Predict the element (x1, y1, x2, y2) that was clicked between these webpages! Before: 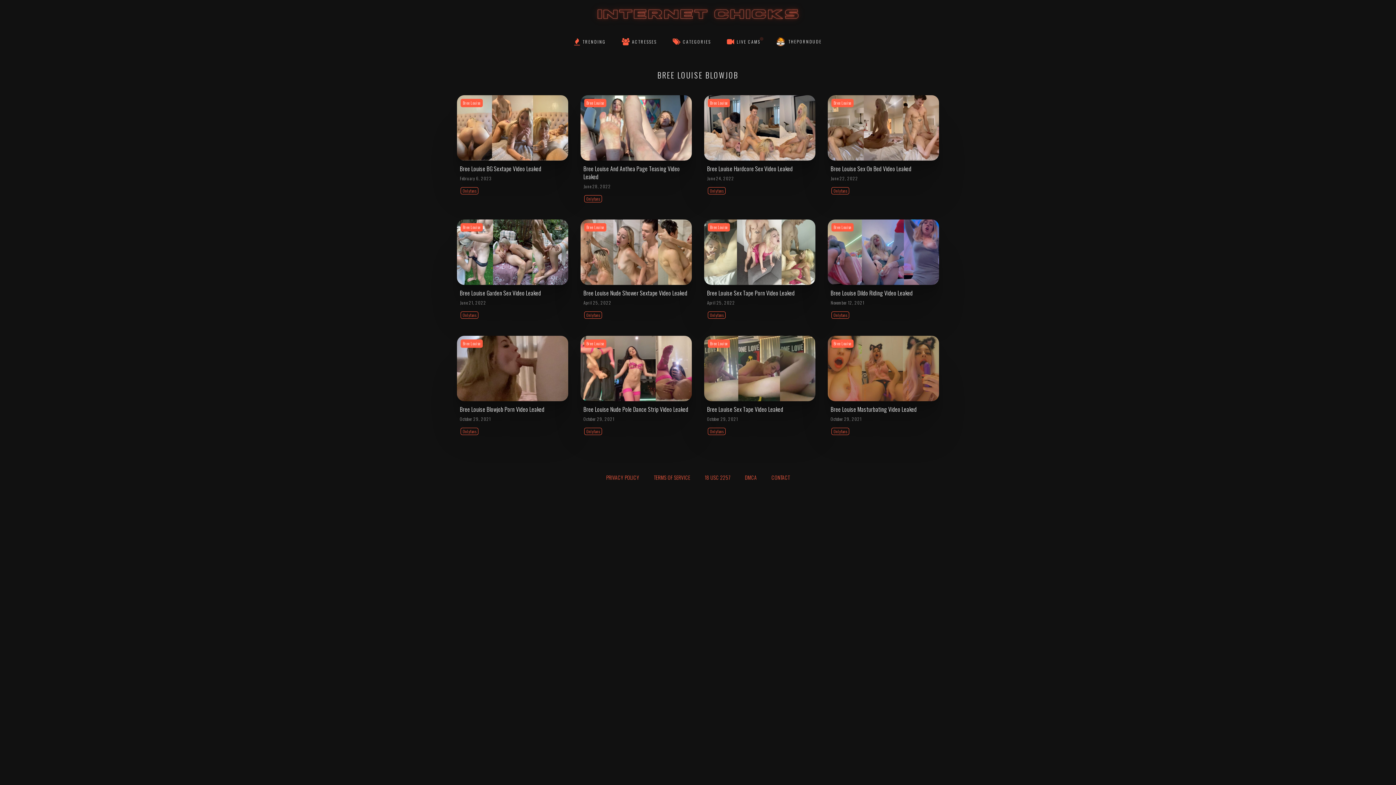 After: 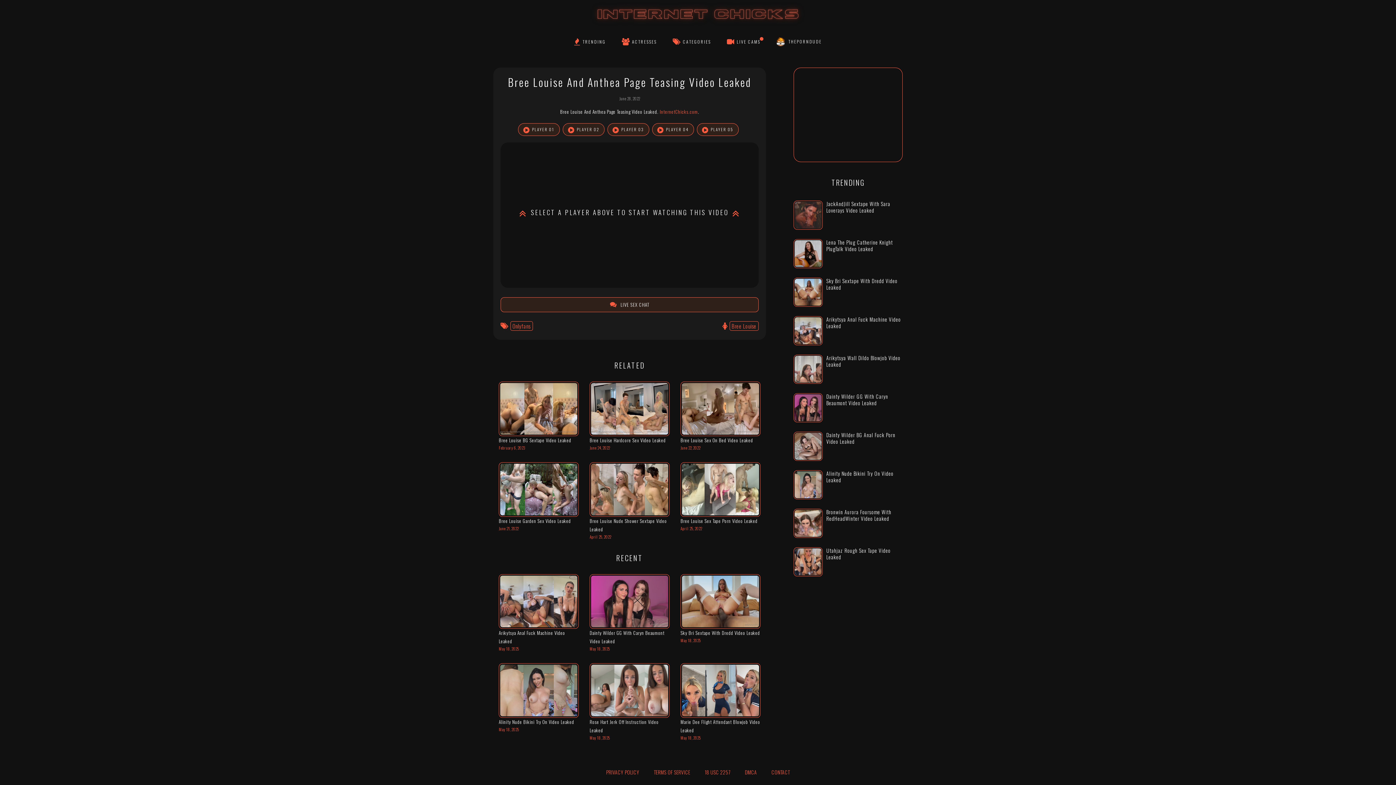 Action: bbox: (580, 95, 692, 162)